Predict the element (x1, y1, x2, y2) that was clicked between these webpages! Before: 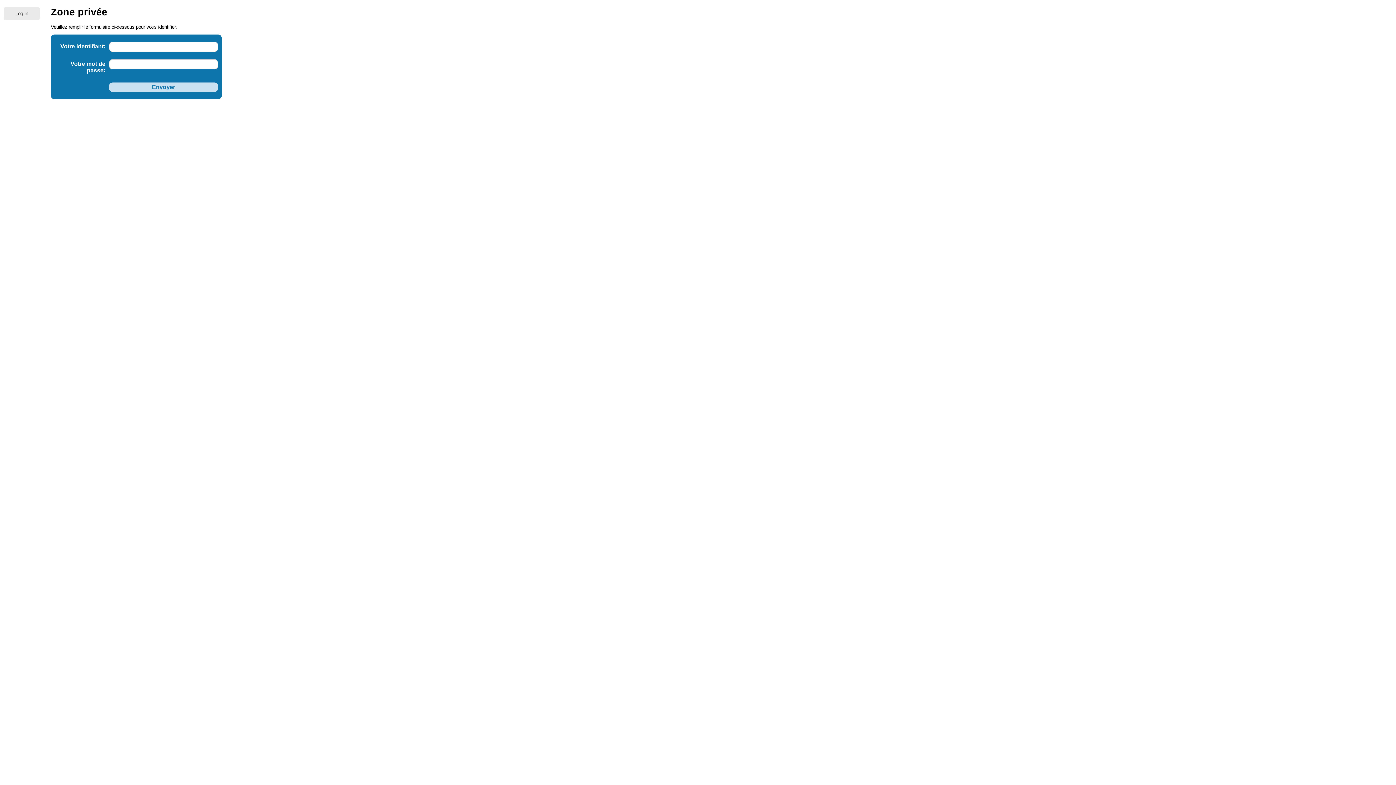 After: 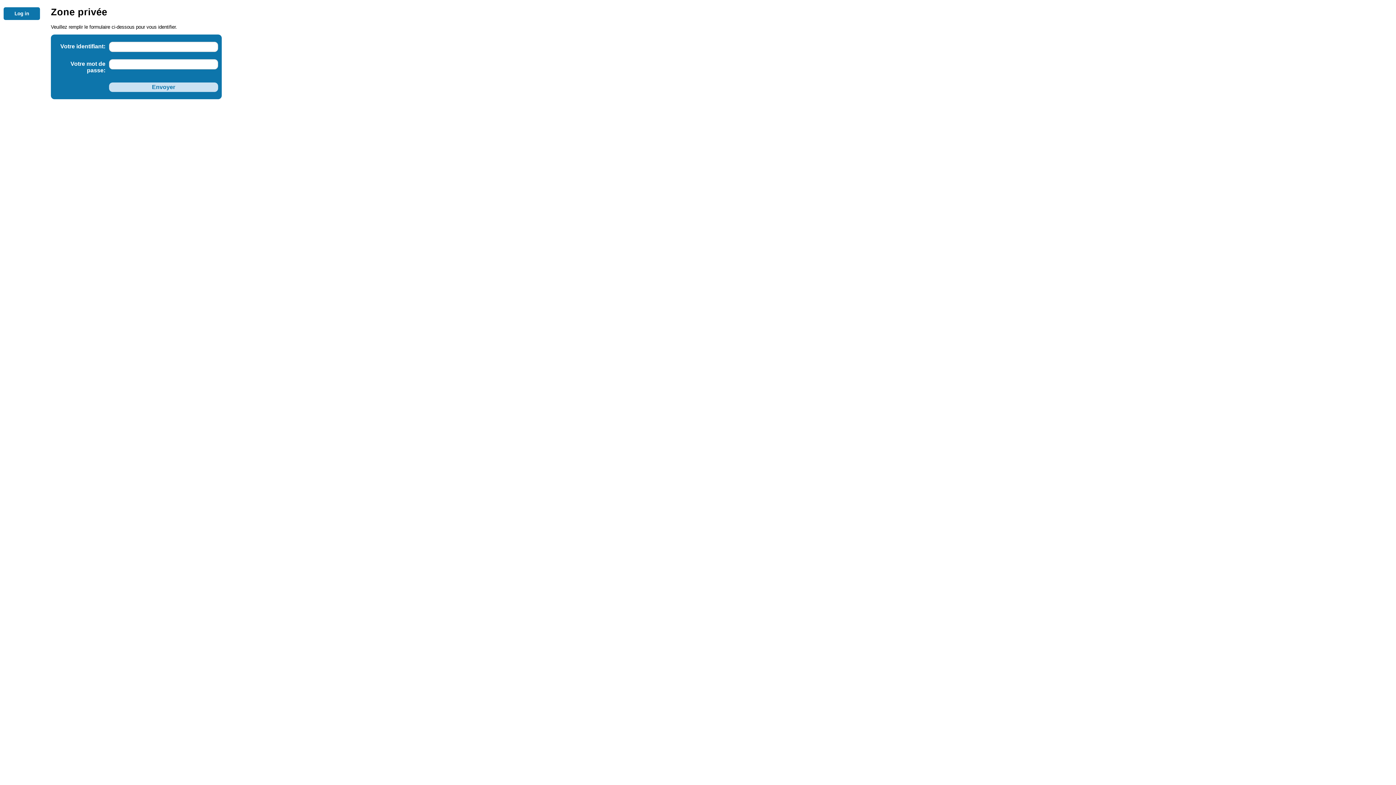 Action: label: Log in bbox: (3, 7, 40, 20)